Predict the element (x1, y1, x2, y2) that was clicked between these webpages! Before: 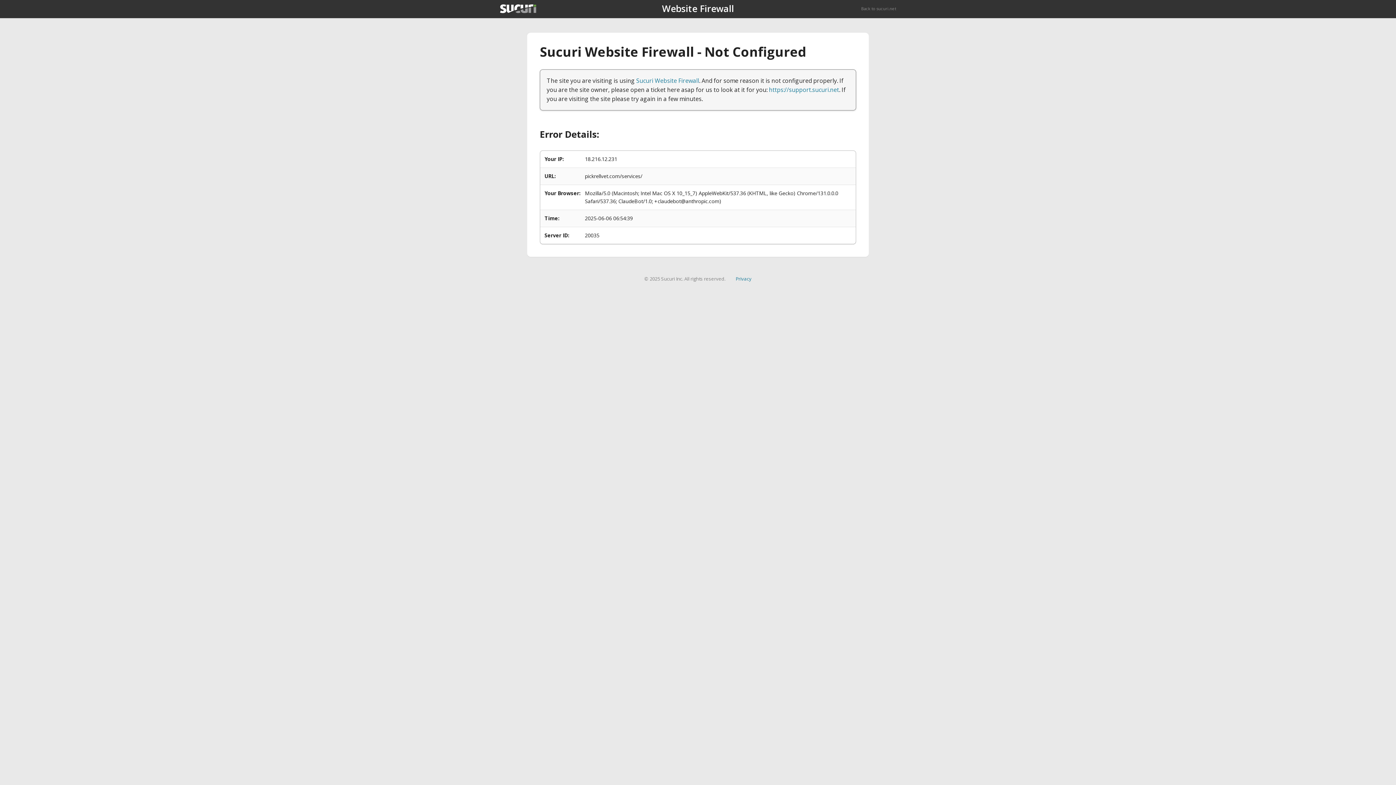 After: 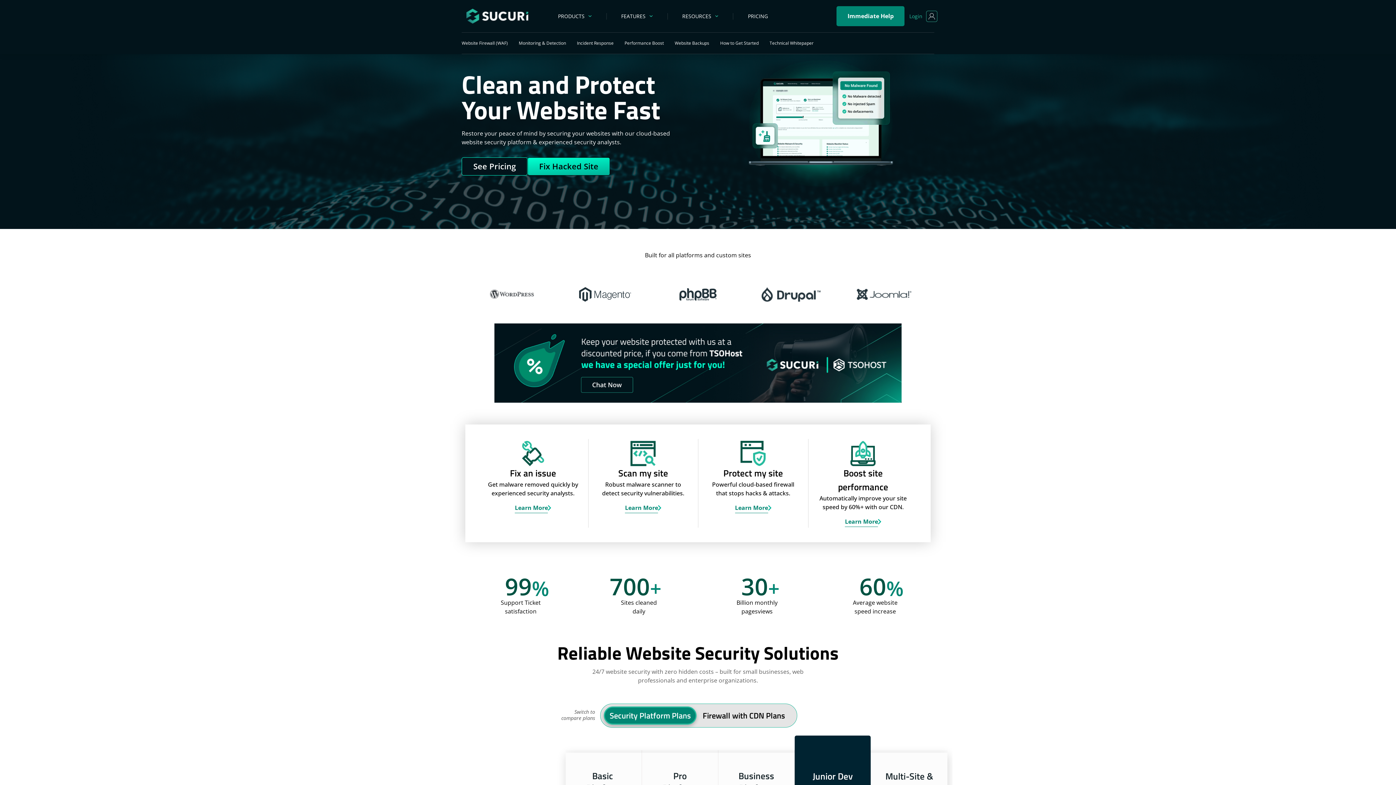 Action: bbox: (500, 4, 536, 13)